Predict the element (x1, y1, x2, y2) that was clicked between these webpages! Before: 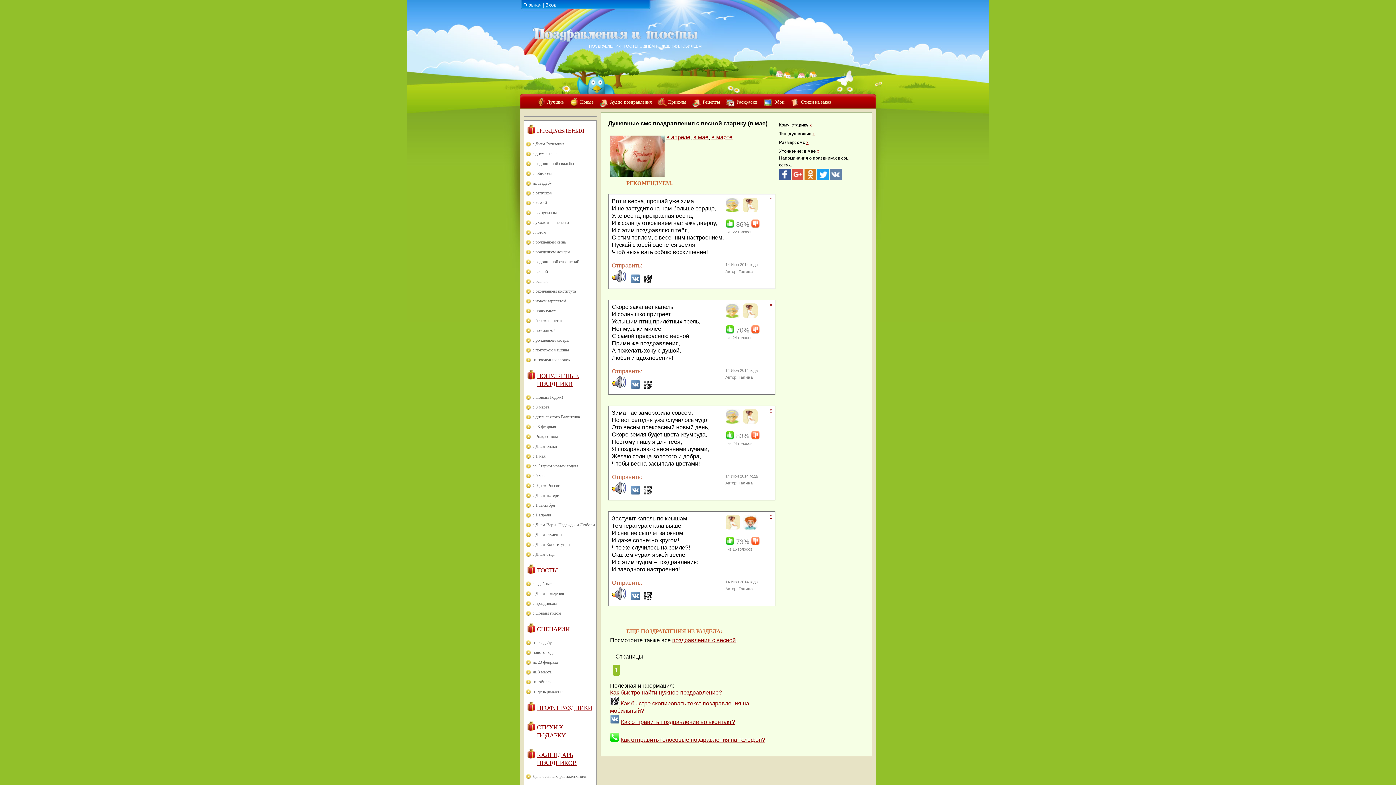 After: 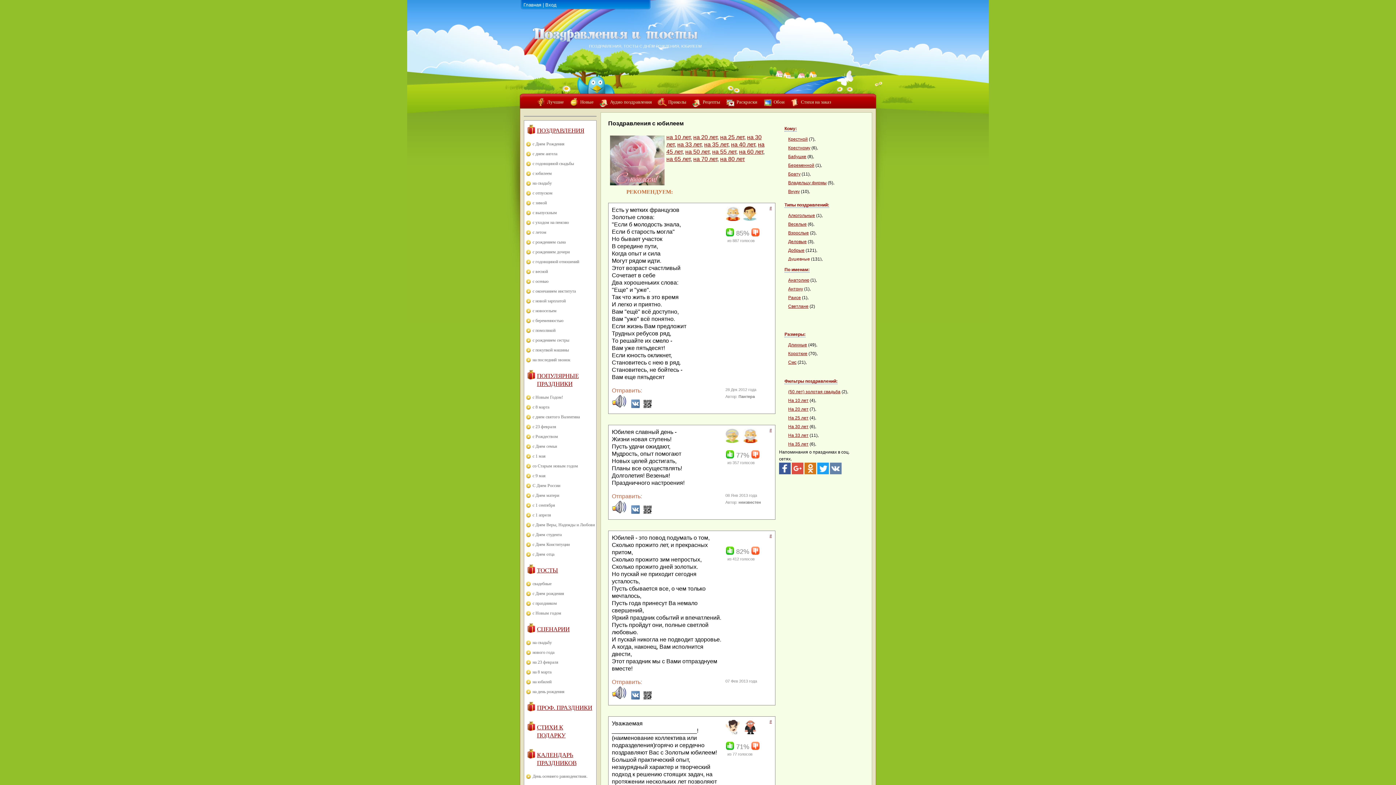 Action: label: с юбилеем bbox: (526, 170, 552, 176)